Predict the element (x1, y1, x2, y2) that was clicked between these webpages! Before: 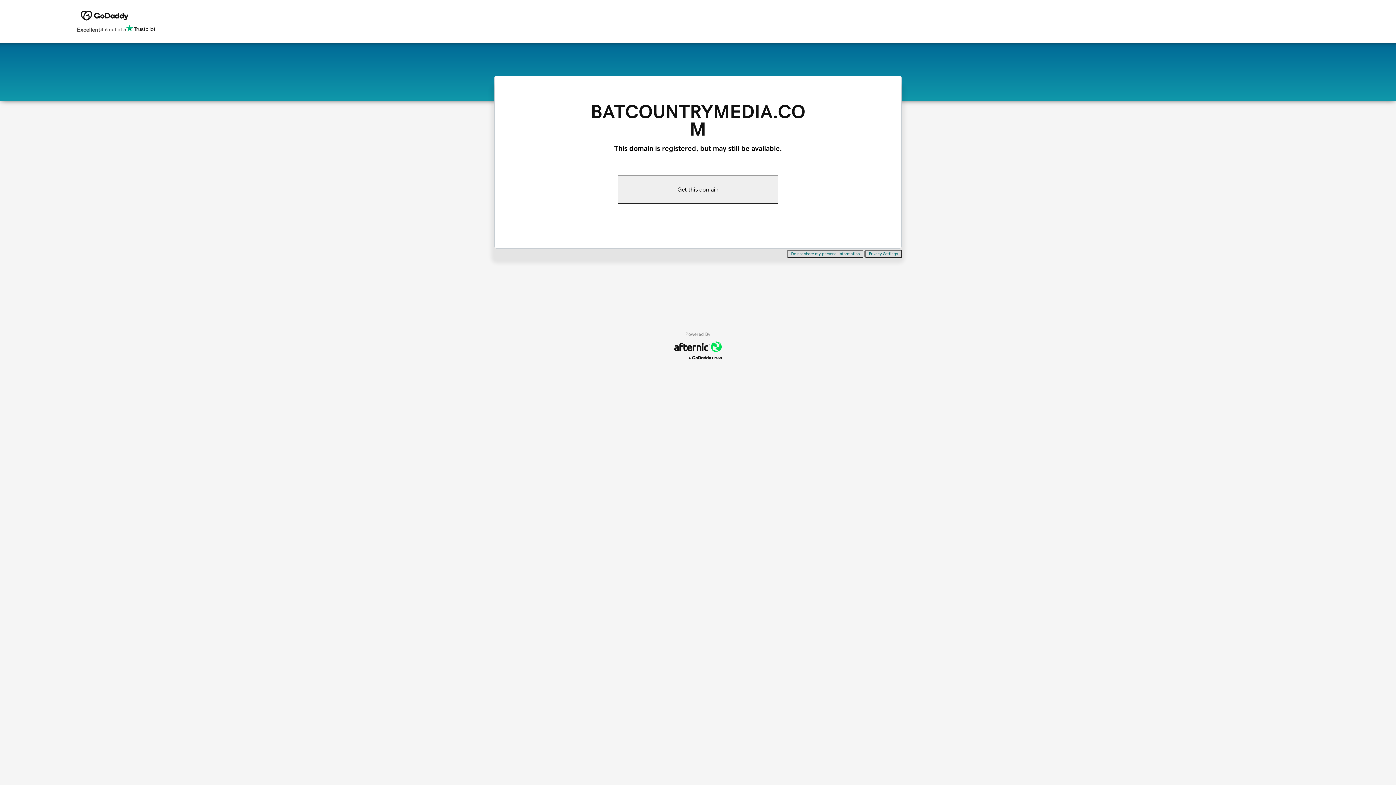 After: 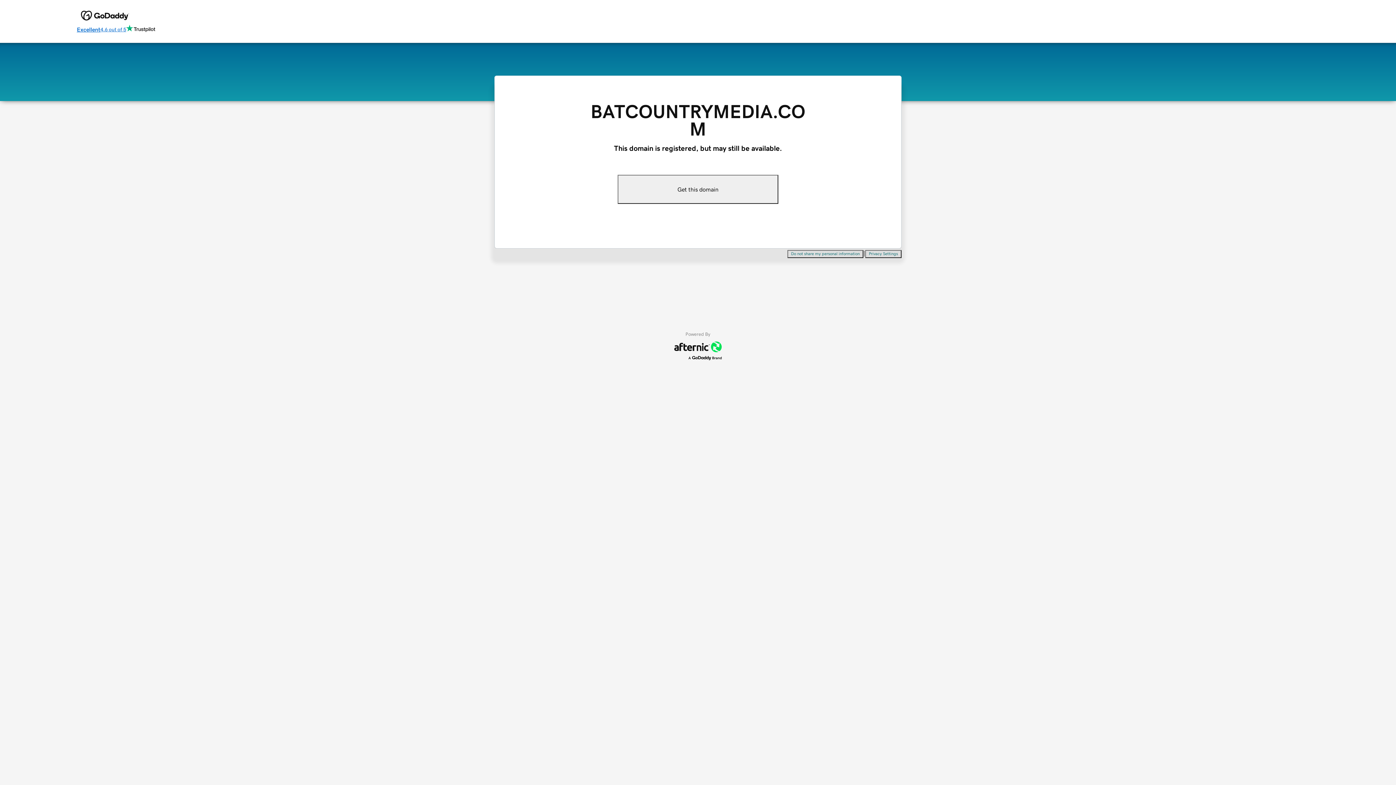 Action: bbox: (76, 24, 155, 34) label: Excellent
4.6 out of 5